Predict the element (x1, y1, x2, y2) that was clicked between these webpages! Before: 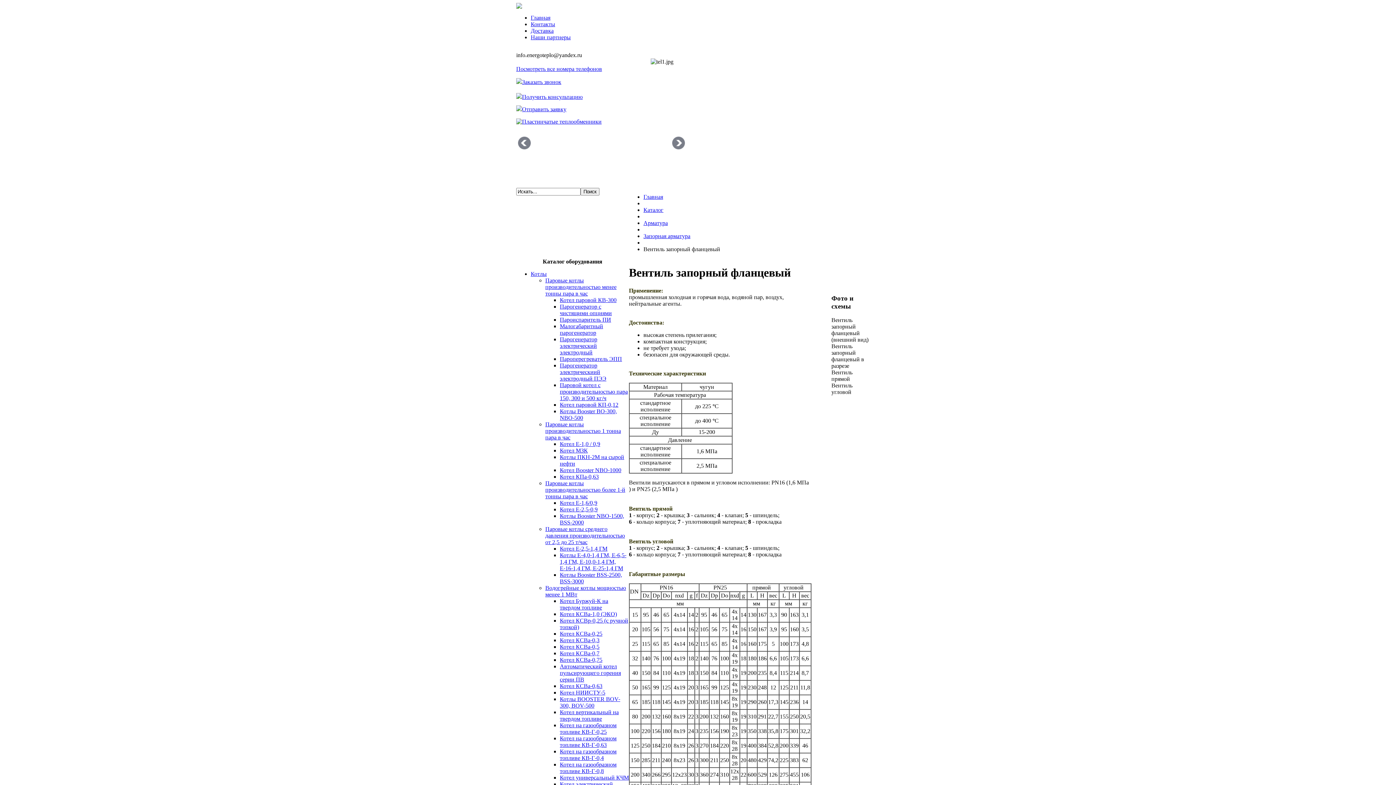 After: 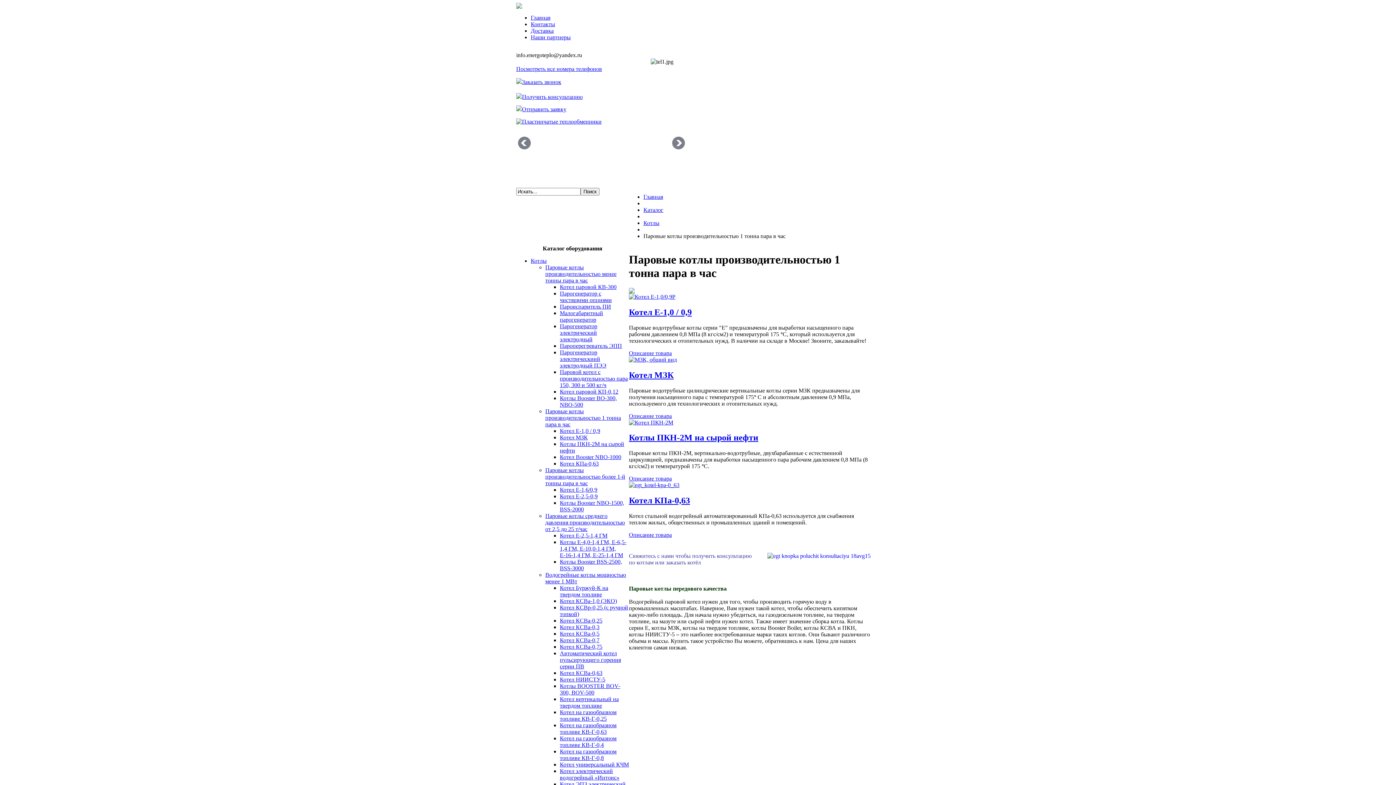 Action: label: Паровые котлы производительностью 1 тонна пара в час bbox: (545, 421, 621, 440)